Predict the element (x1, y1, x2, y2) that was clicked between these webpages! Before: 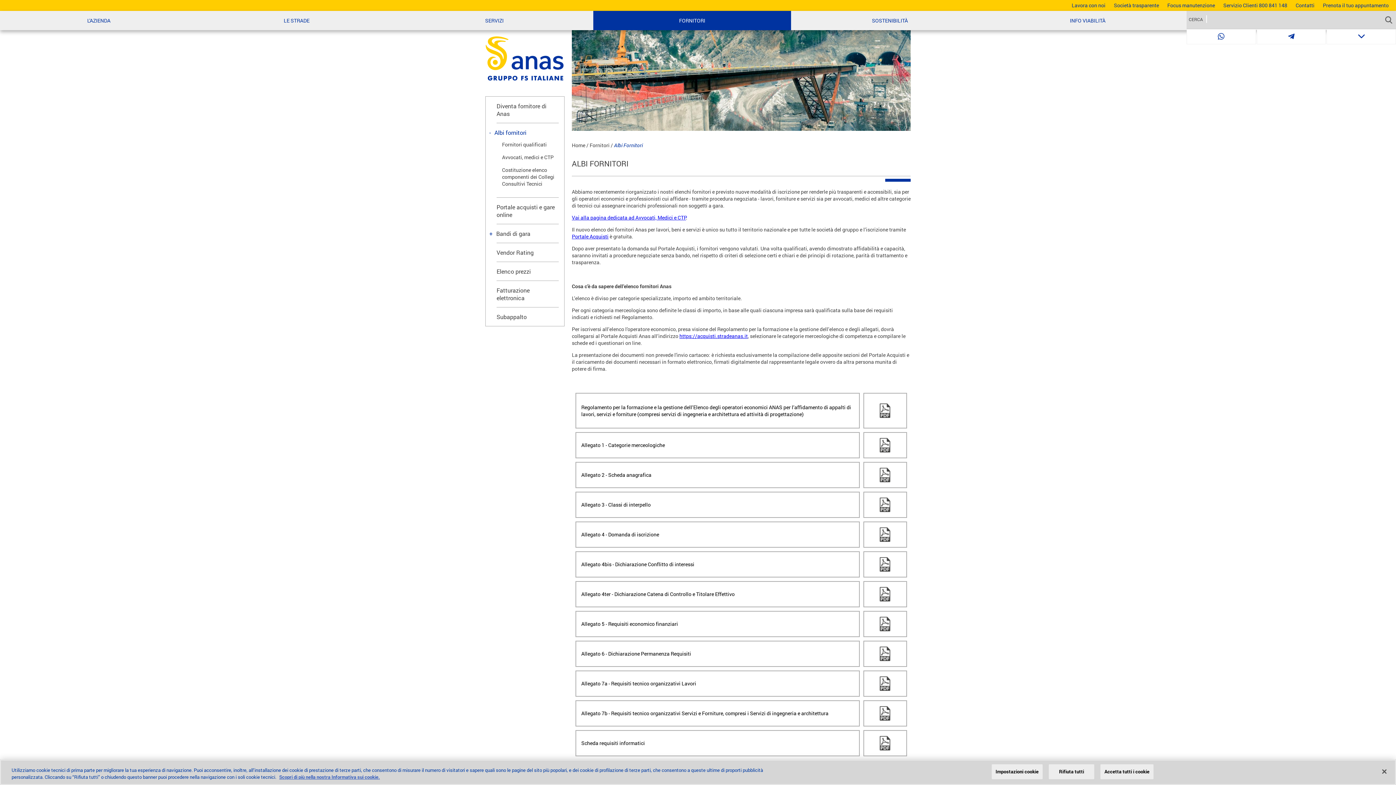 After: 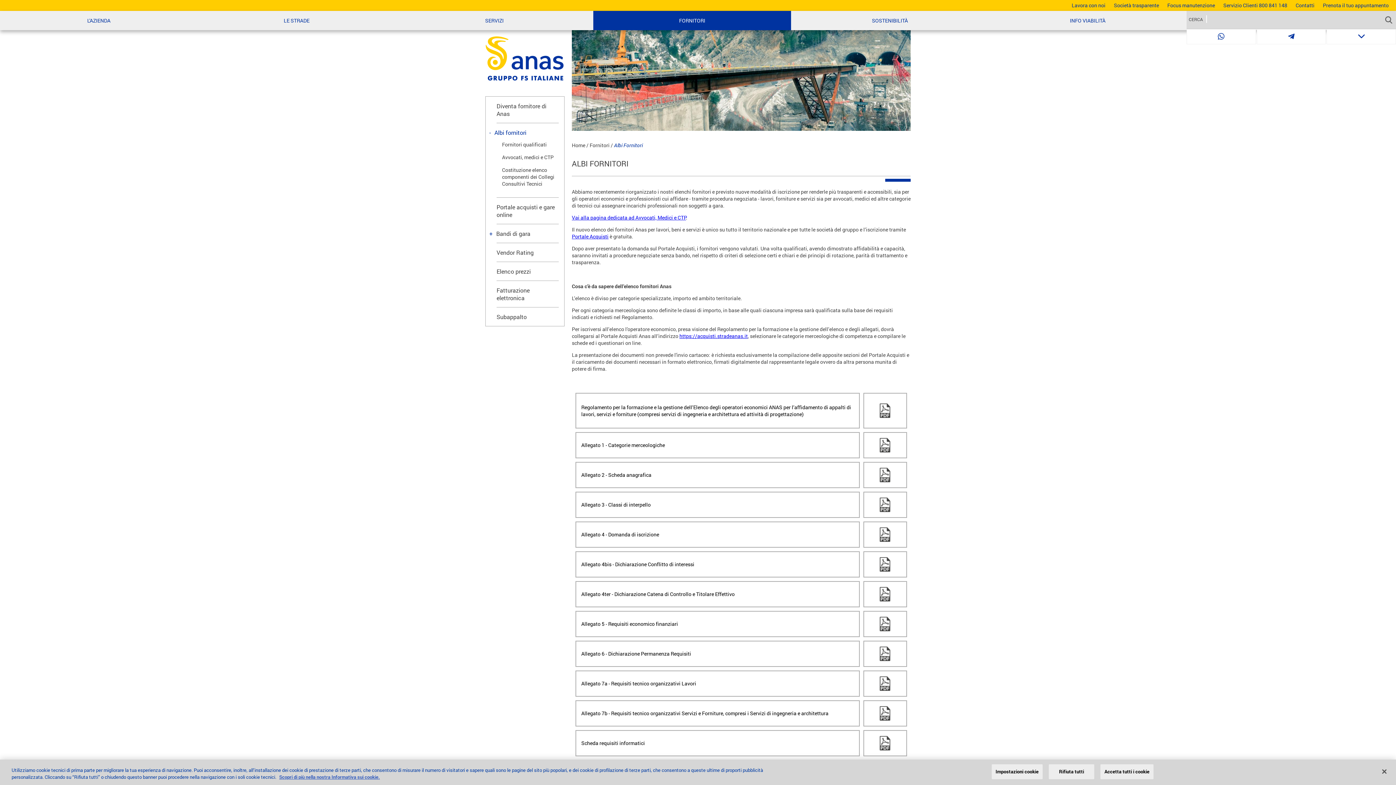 Action: bbox: (880, 530, 890, 537)